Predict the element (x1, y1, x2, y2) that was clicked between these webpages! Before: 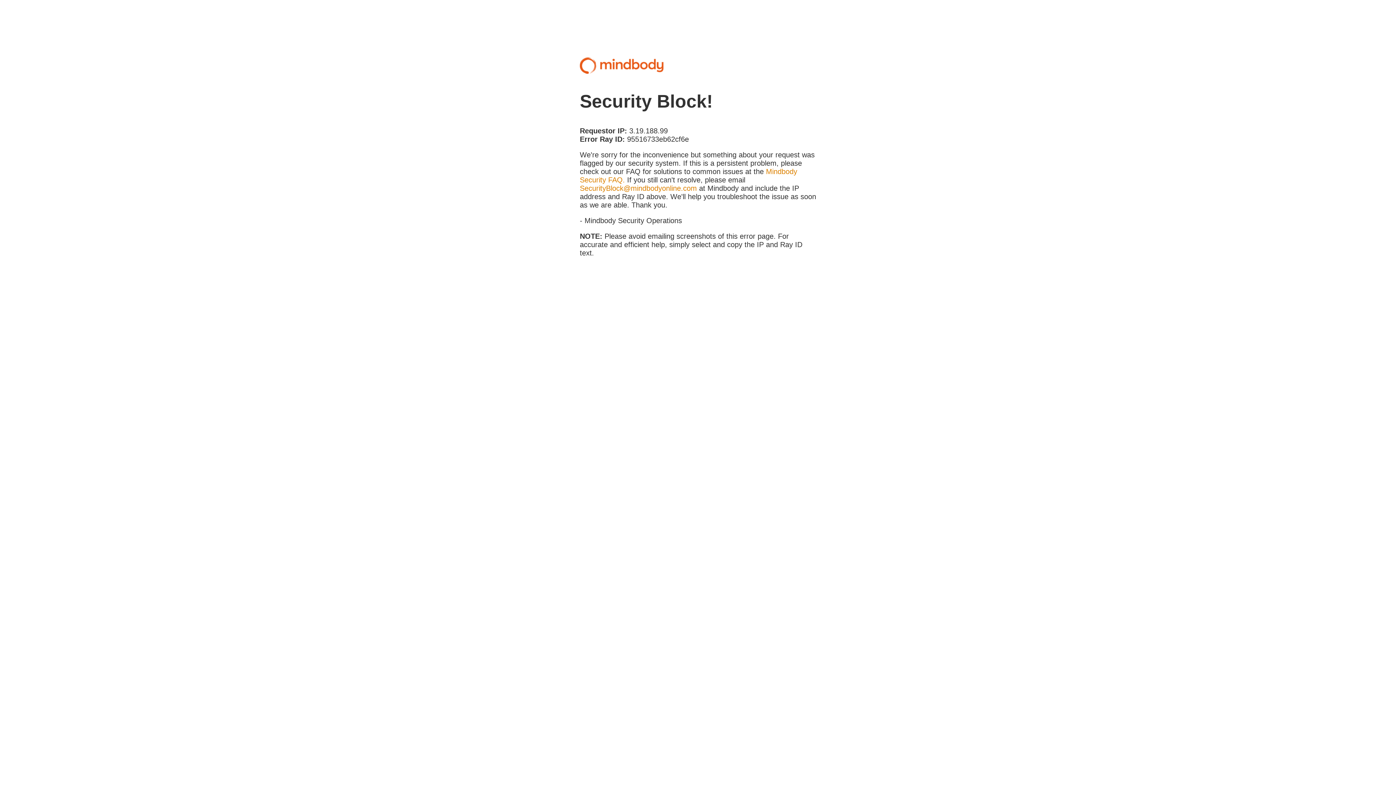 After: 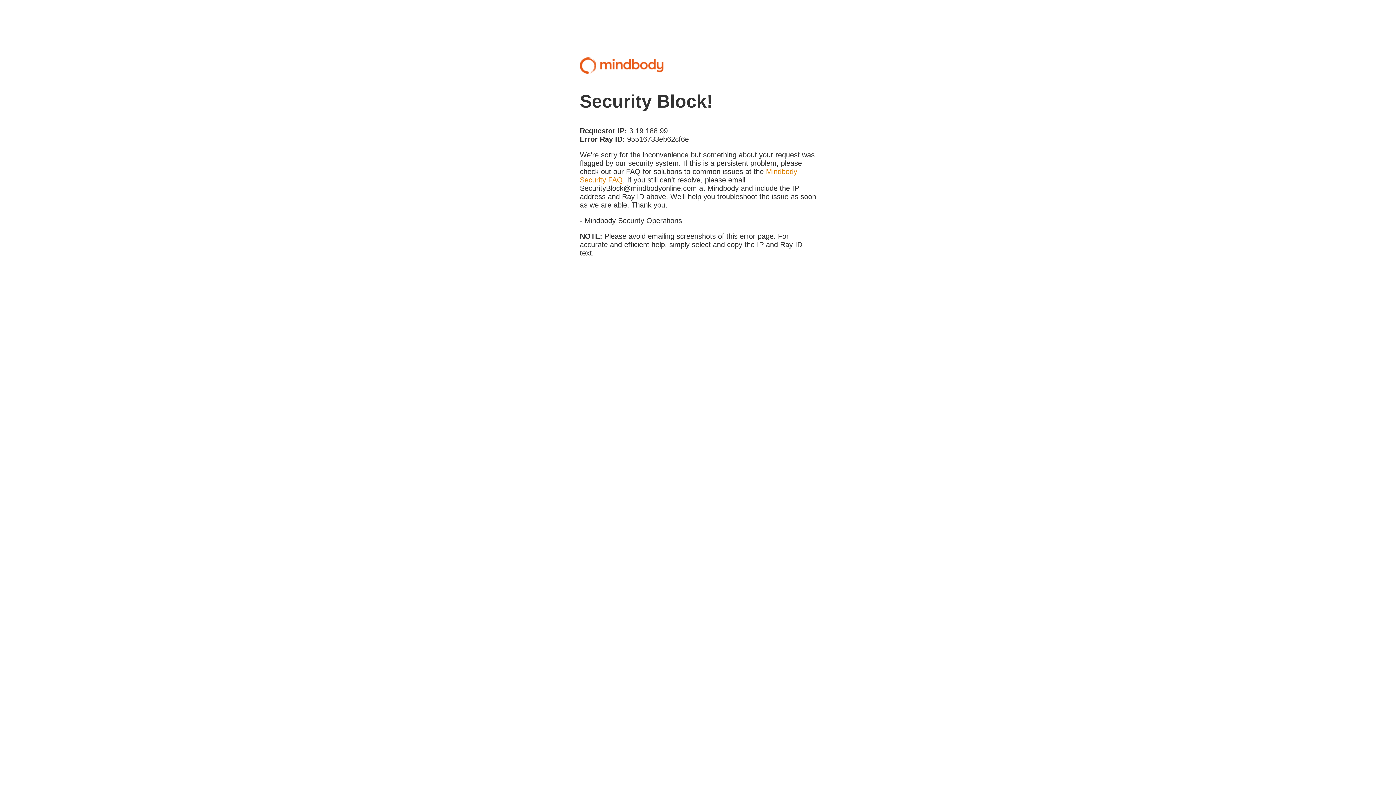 Action: label: SecurityBlock@mindbodyonline.com bbox: (580, 184, 697, 192)